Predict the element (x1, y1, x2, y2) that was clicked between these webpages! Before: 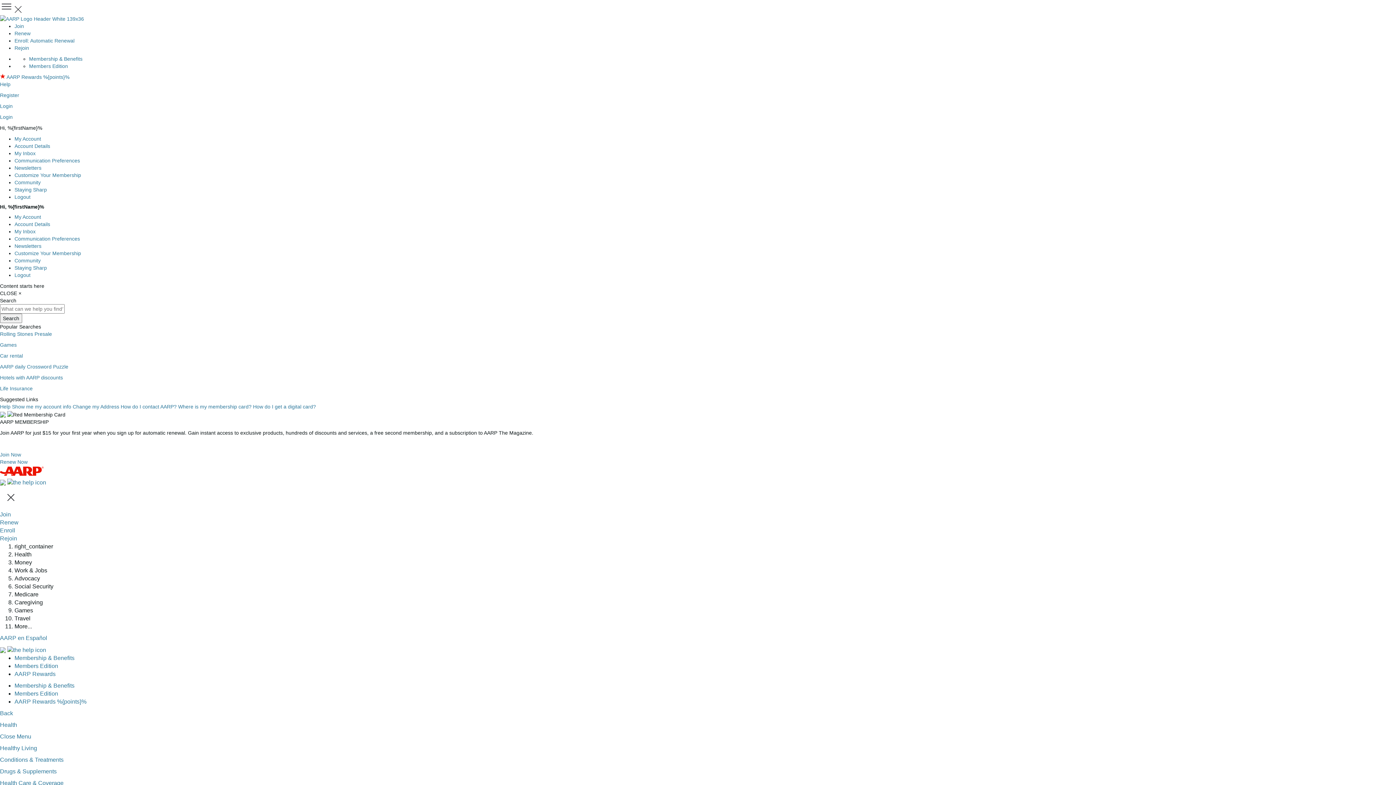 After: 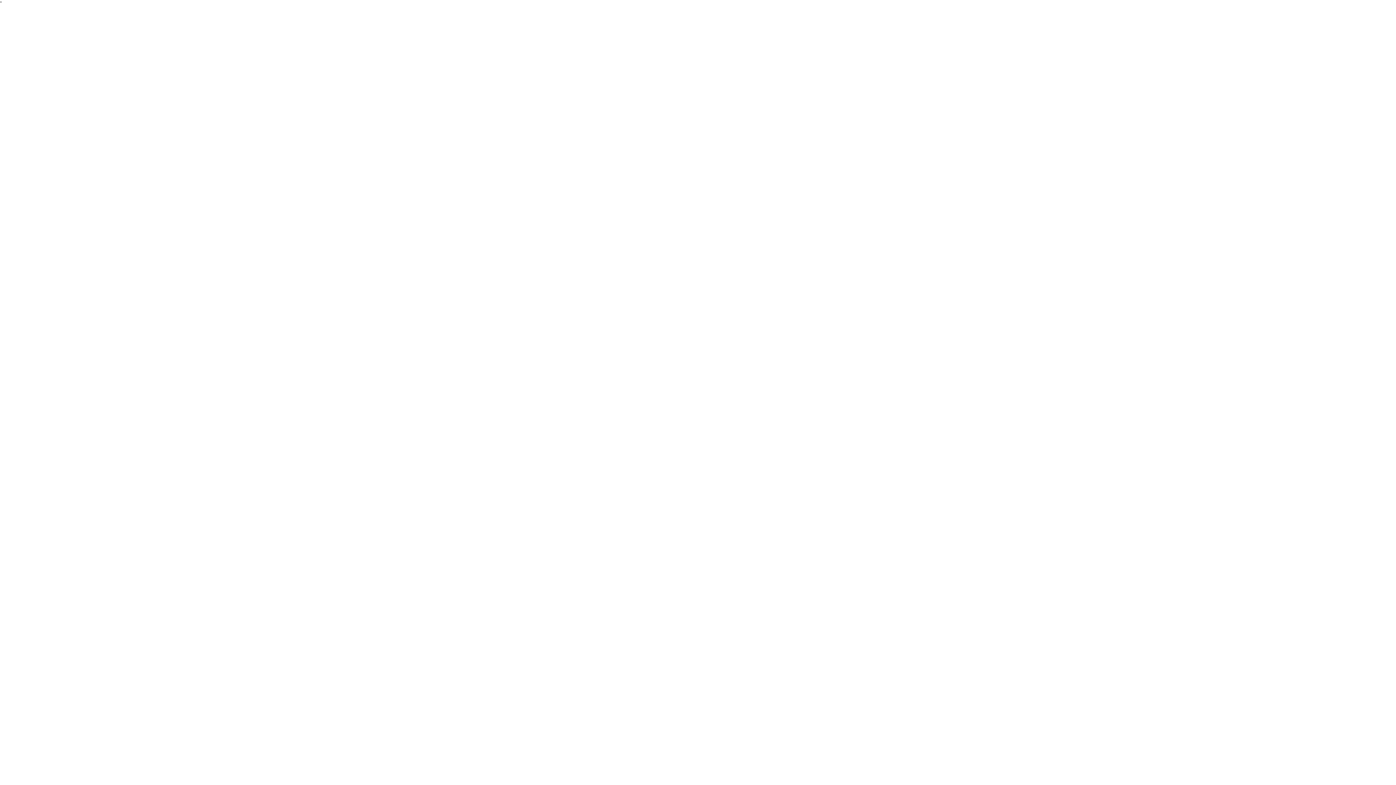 Action: label: Show me my account info  bbox: (12, 404, 72, 409)